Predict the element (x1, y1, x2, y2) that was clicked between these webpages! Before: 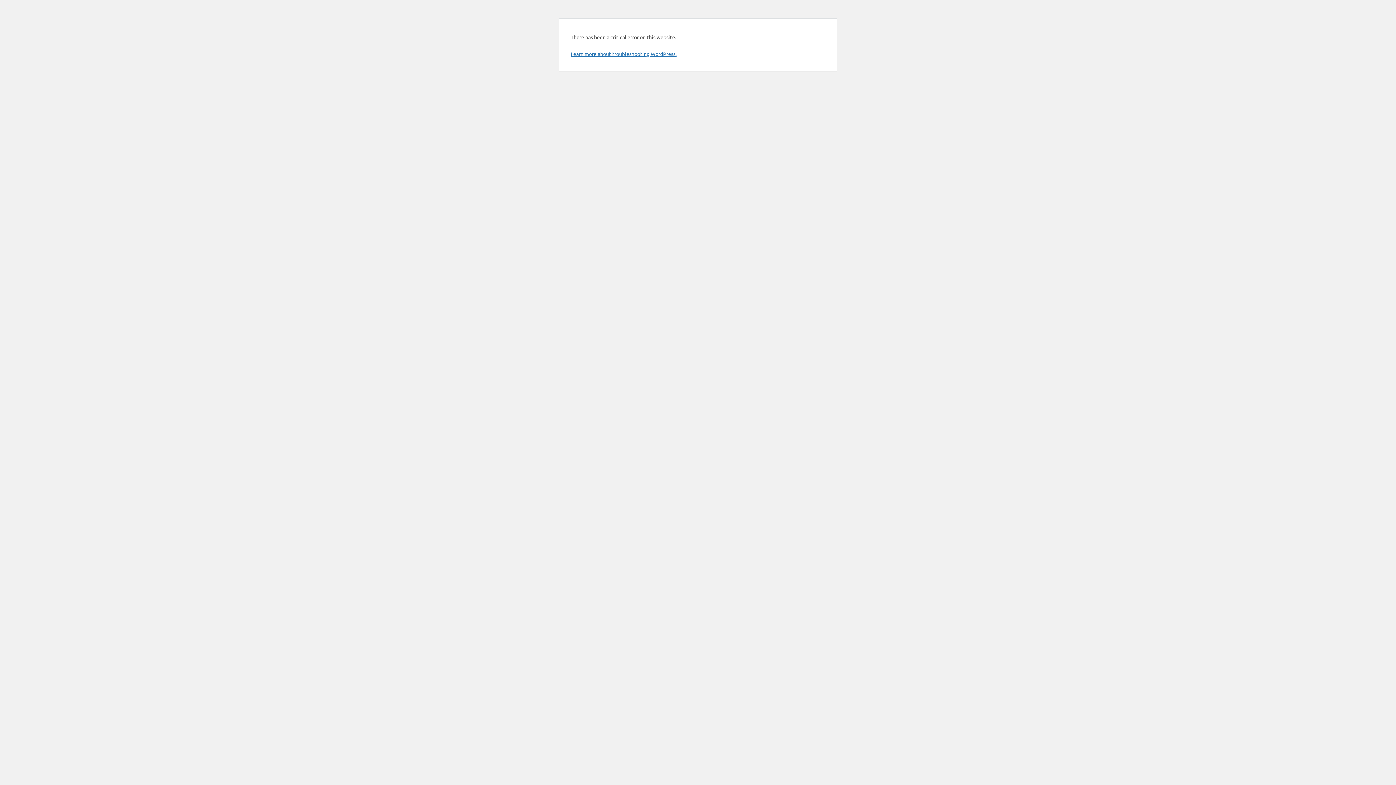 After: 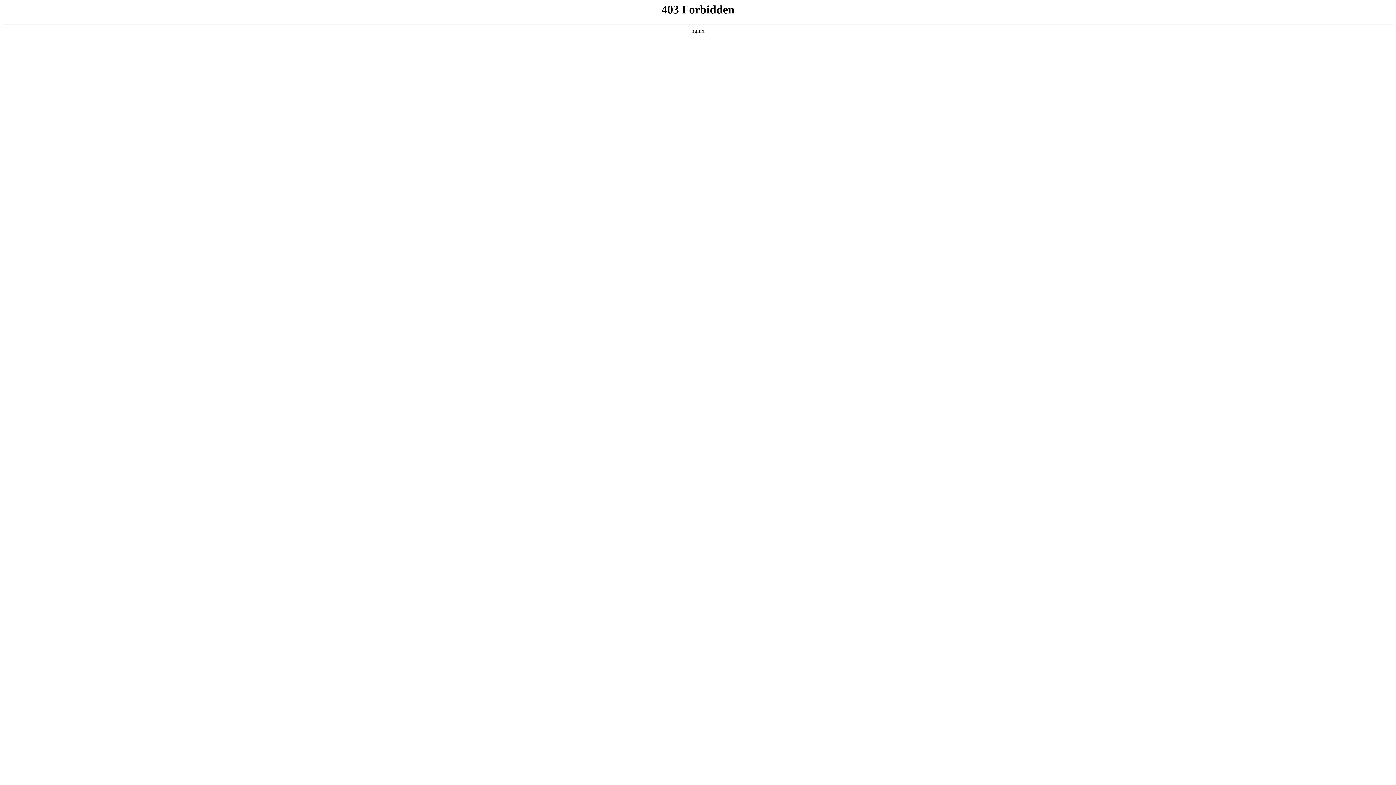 Action: label: Learn more about troubleshooting WordPress. bbox: (570, 50, 676, 57)